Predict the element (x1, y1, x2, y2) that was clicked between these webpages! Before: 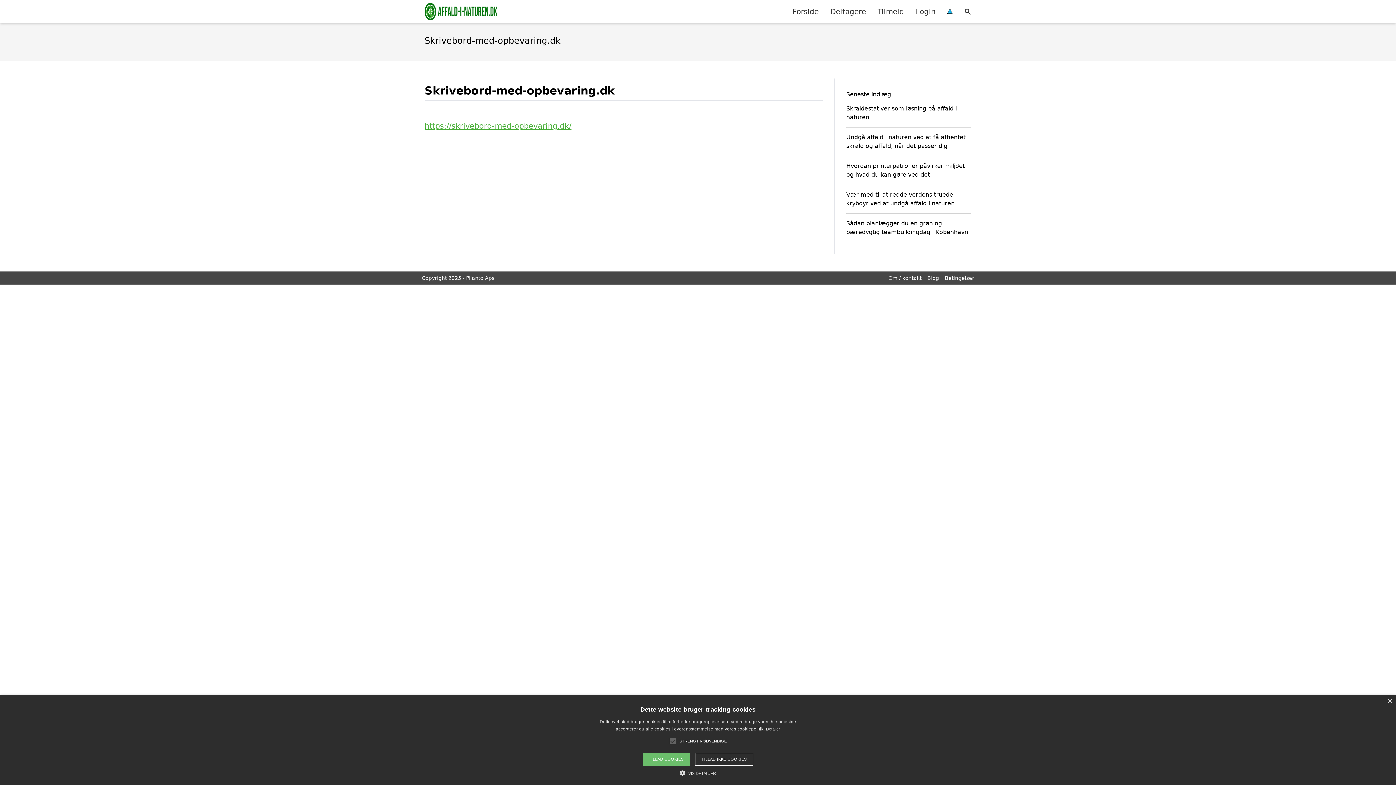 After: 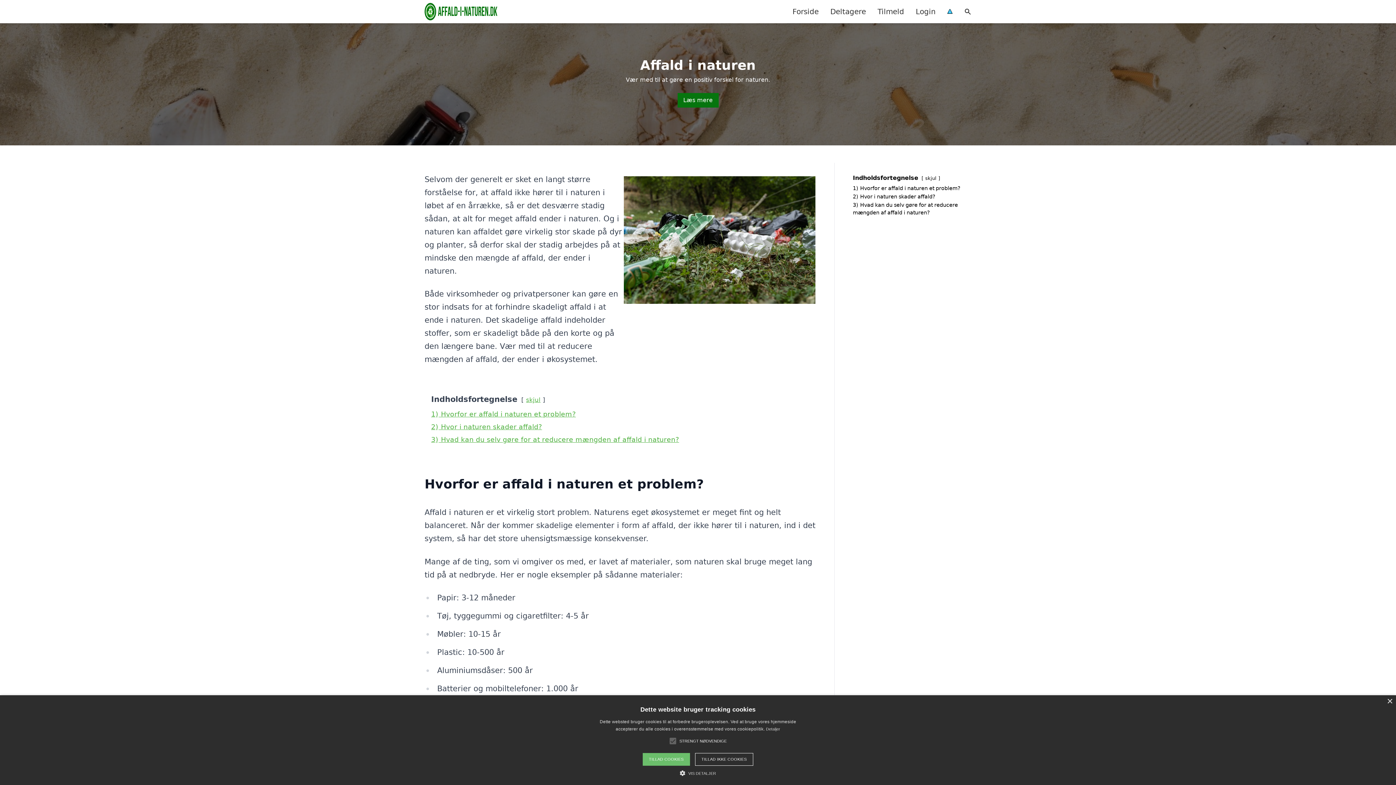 Action: bbox: (786, 0, 824, 22) label: Forside